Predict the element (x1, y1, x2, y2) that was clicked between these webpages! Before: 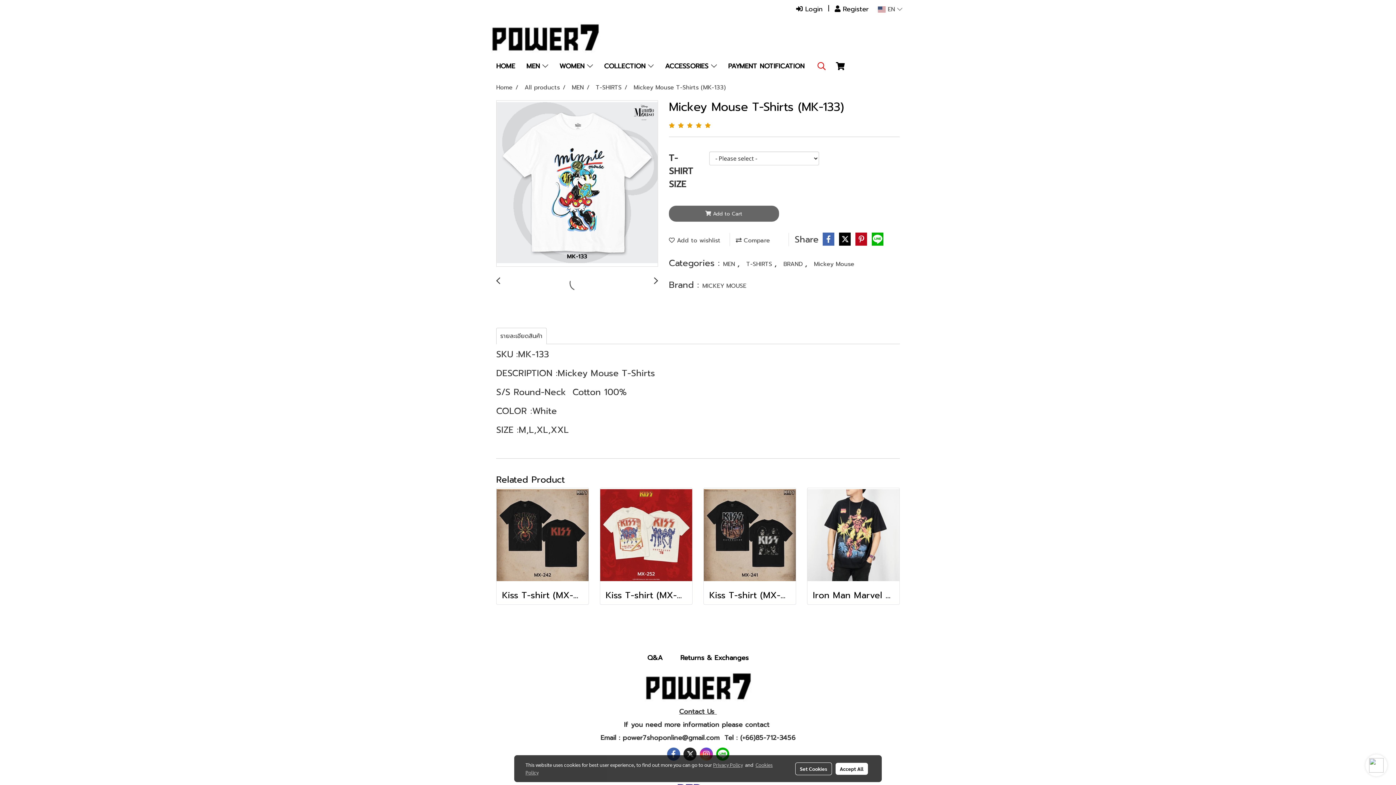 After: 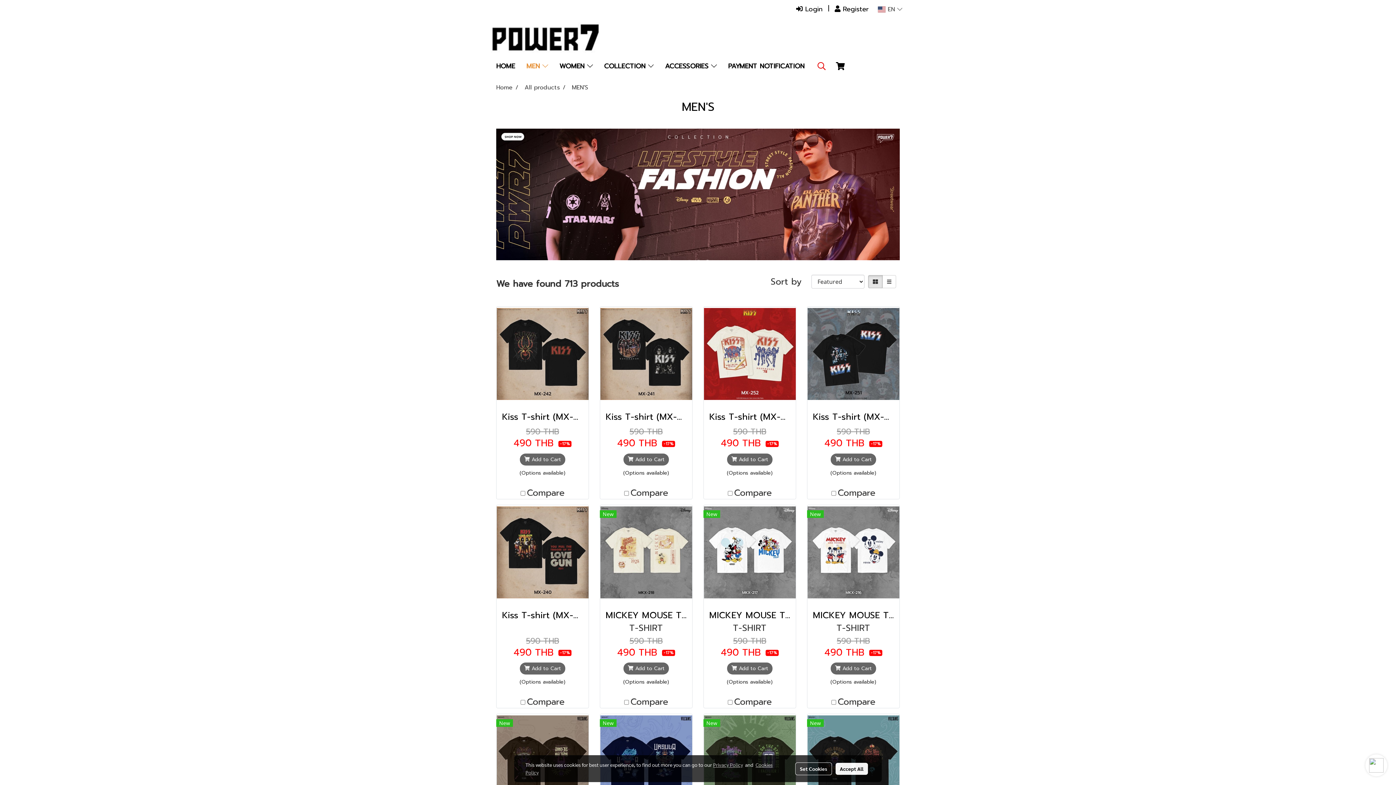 Action: label: MEN  bbox: (521, 58, 553, 74)